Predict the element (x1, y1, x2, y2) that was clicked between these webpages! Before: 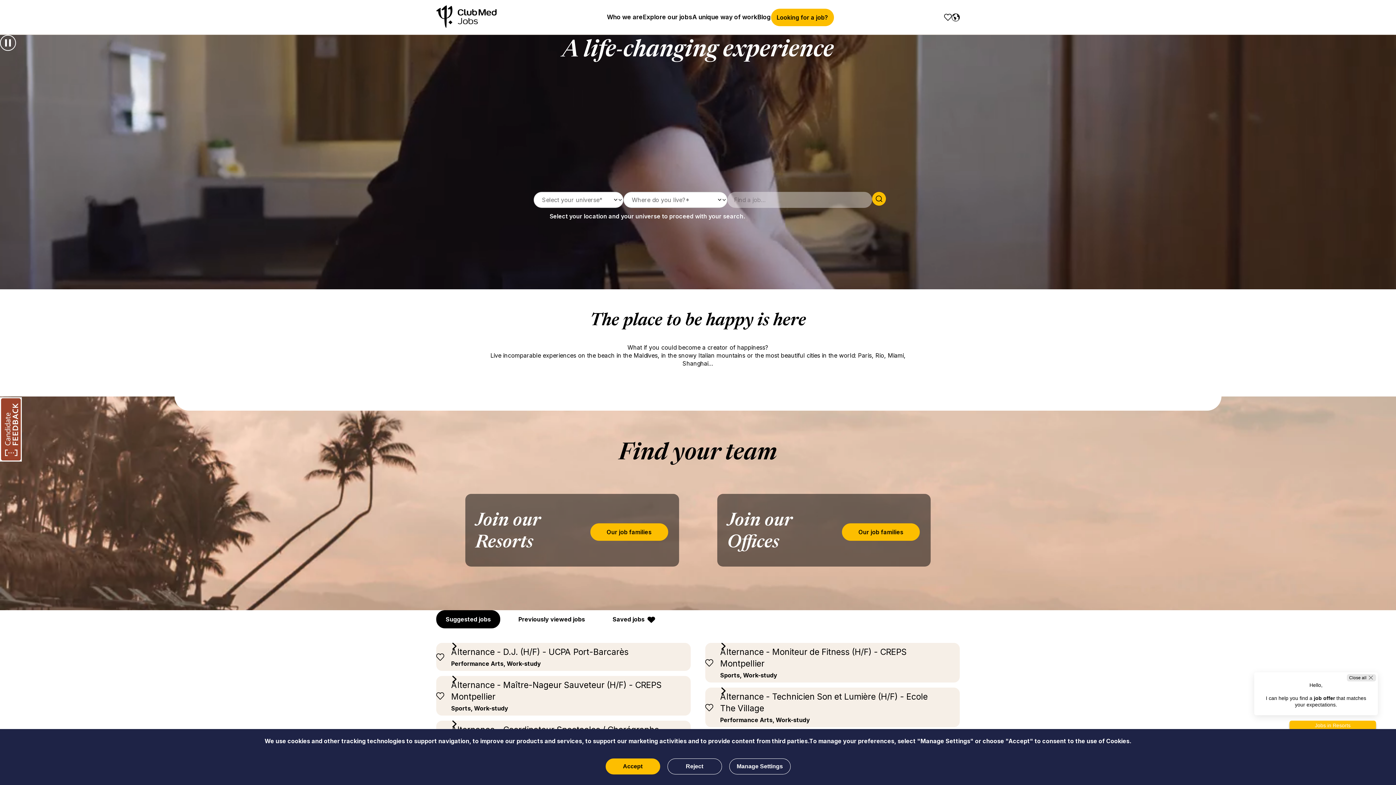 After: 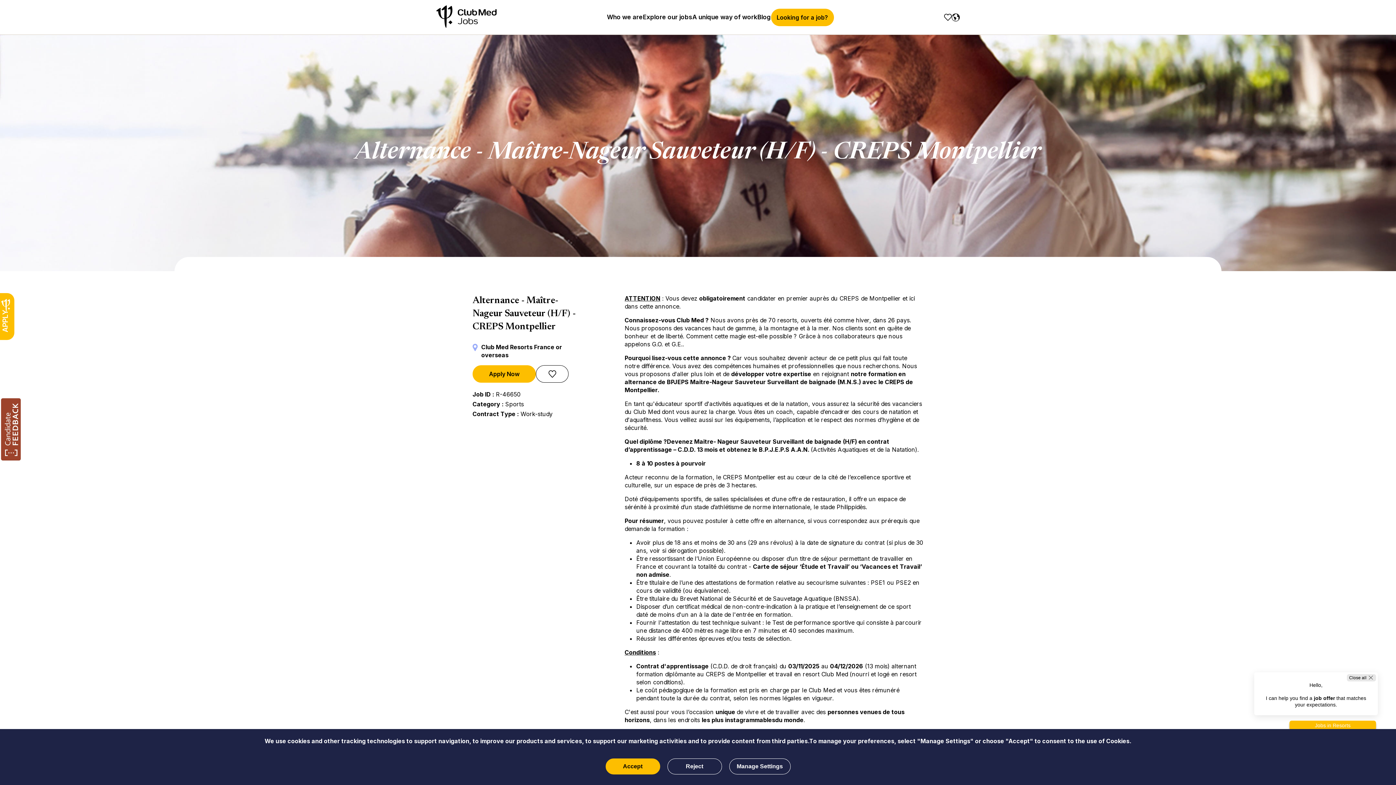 Action: bbox: (436, 676, 690, 716) label: Alternance - Maître-Nageur Sauveteur (H/F) - CREPS Montpellier

Sports, Work-study